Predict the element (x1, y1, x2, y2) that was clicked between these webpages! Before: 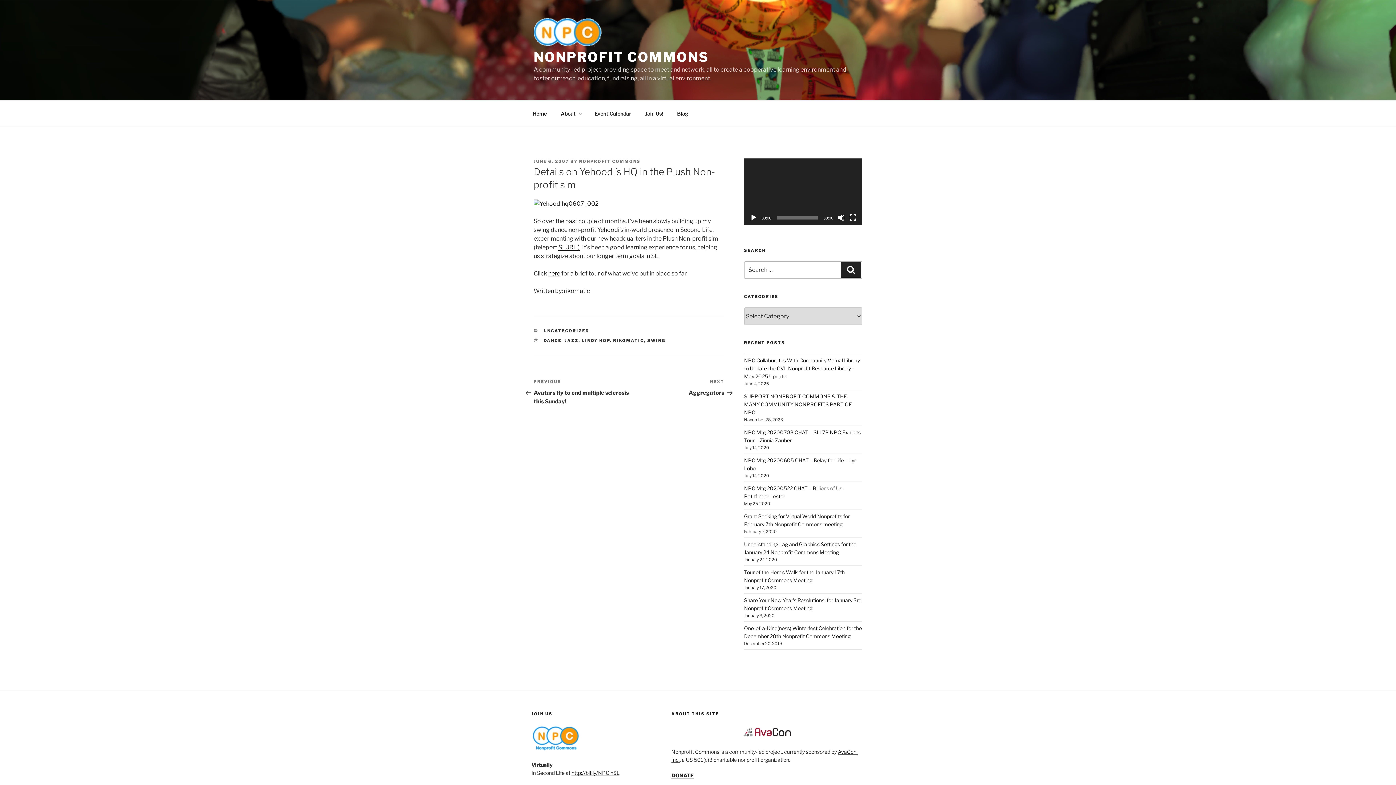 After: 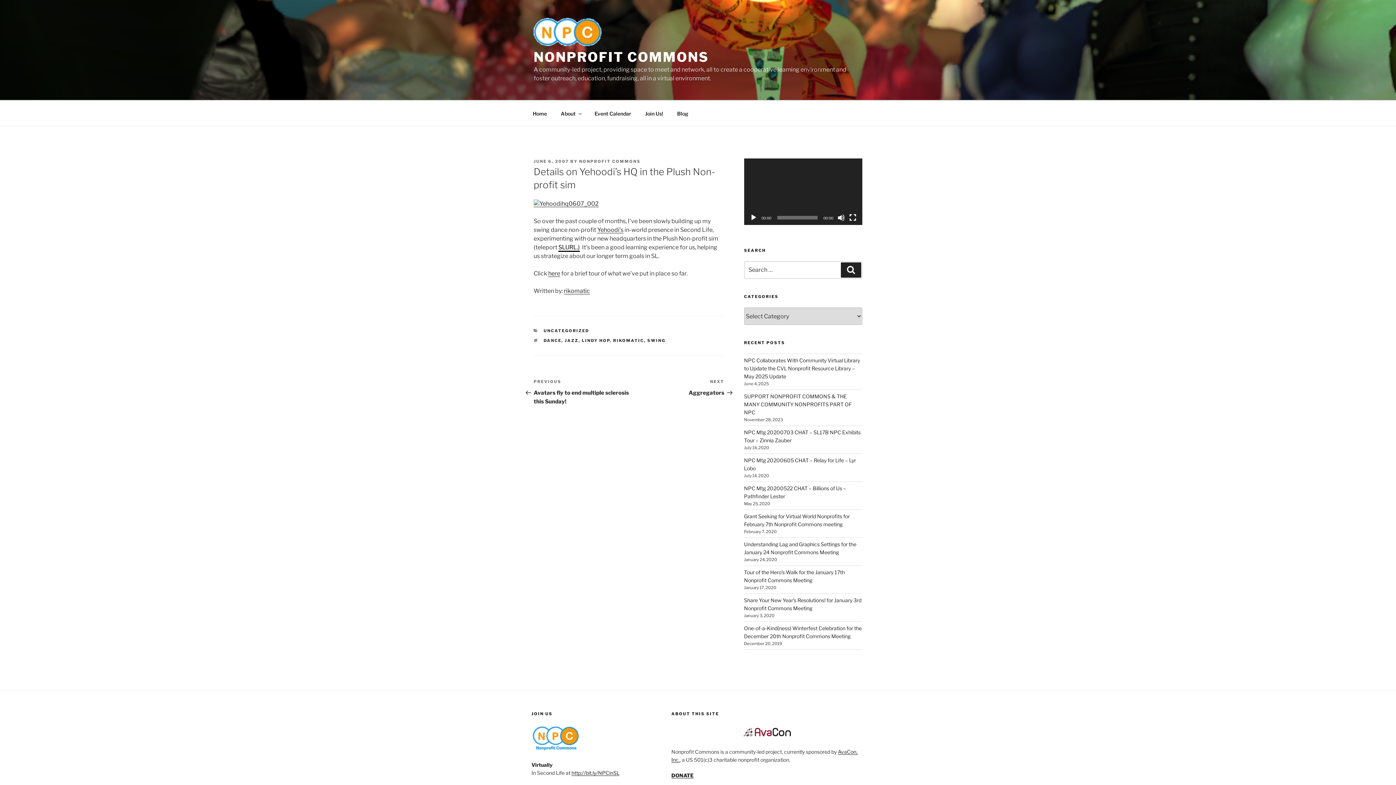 Action: label: SLURL.) bbox: (558, 244, 580, 251)